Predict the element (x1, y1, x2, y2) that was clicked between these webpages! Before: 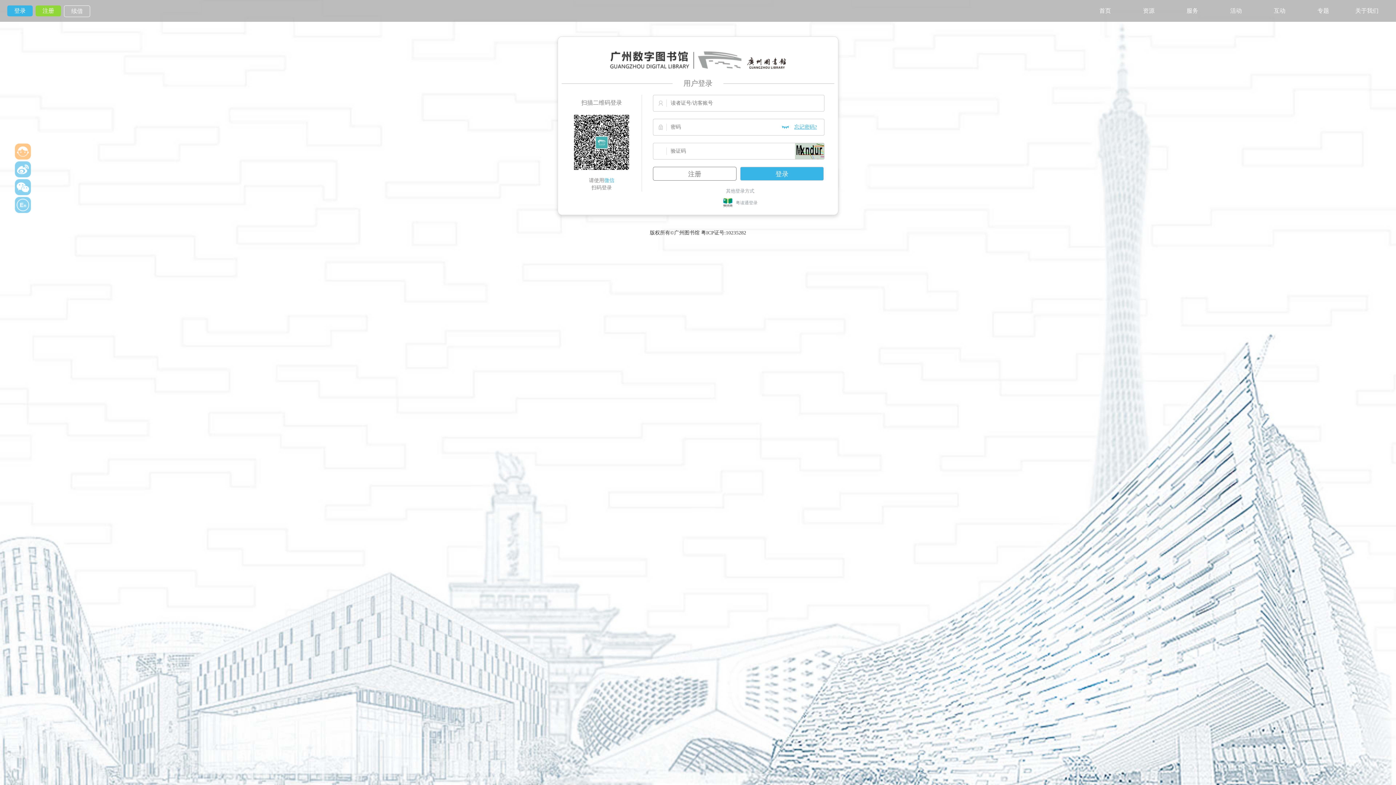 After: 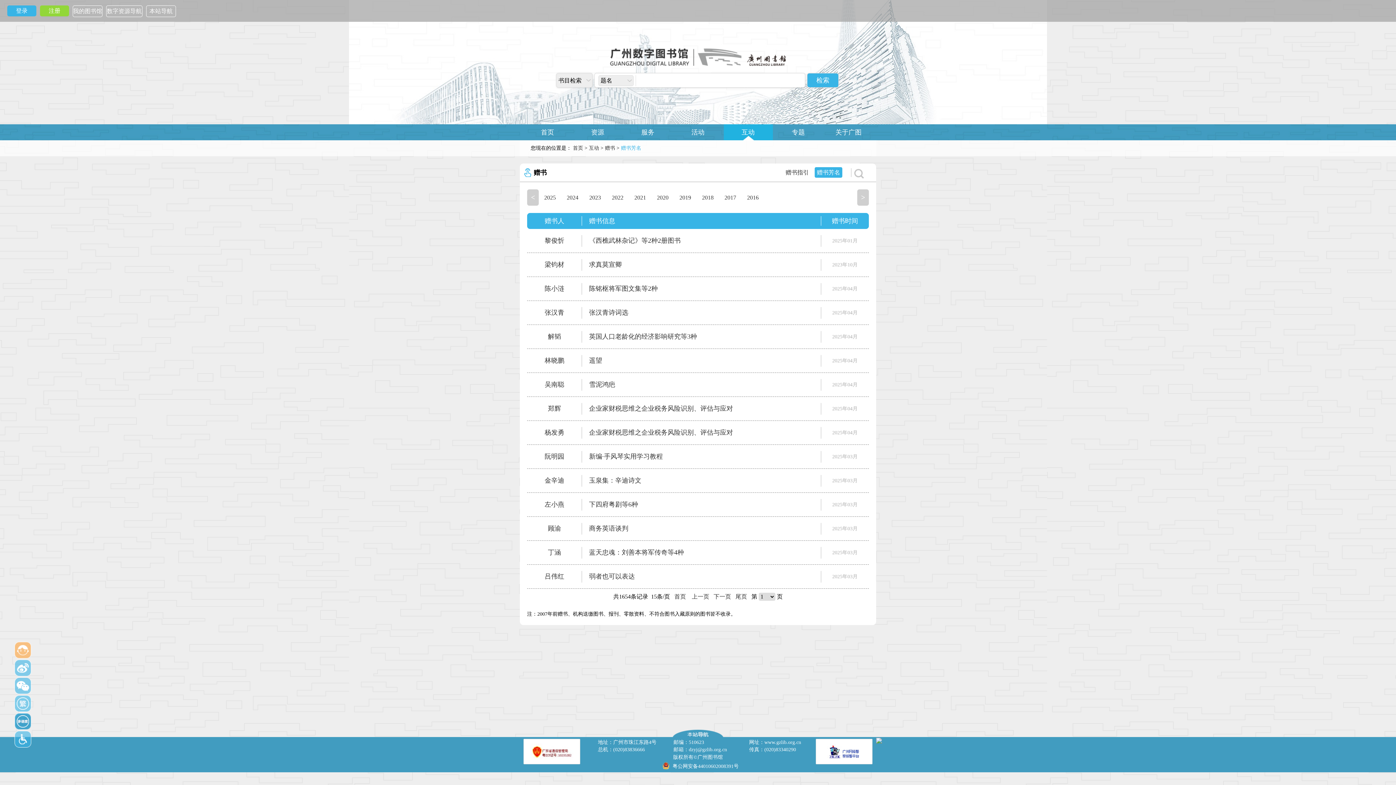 Action: label: 互动 bbox: (1258, 0, 1301, 21)